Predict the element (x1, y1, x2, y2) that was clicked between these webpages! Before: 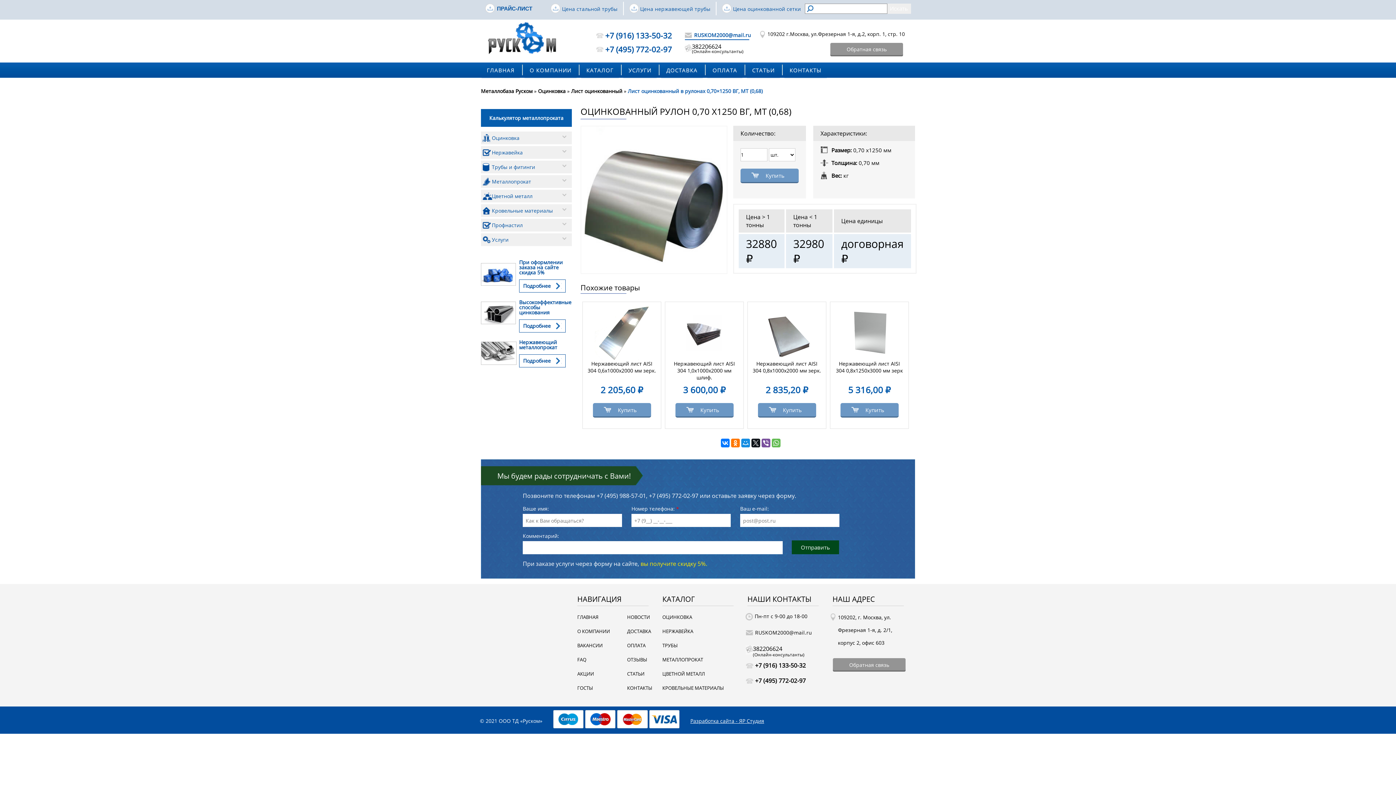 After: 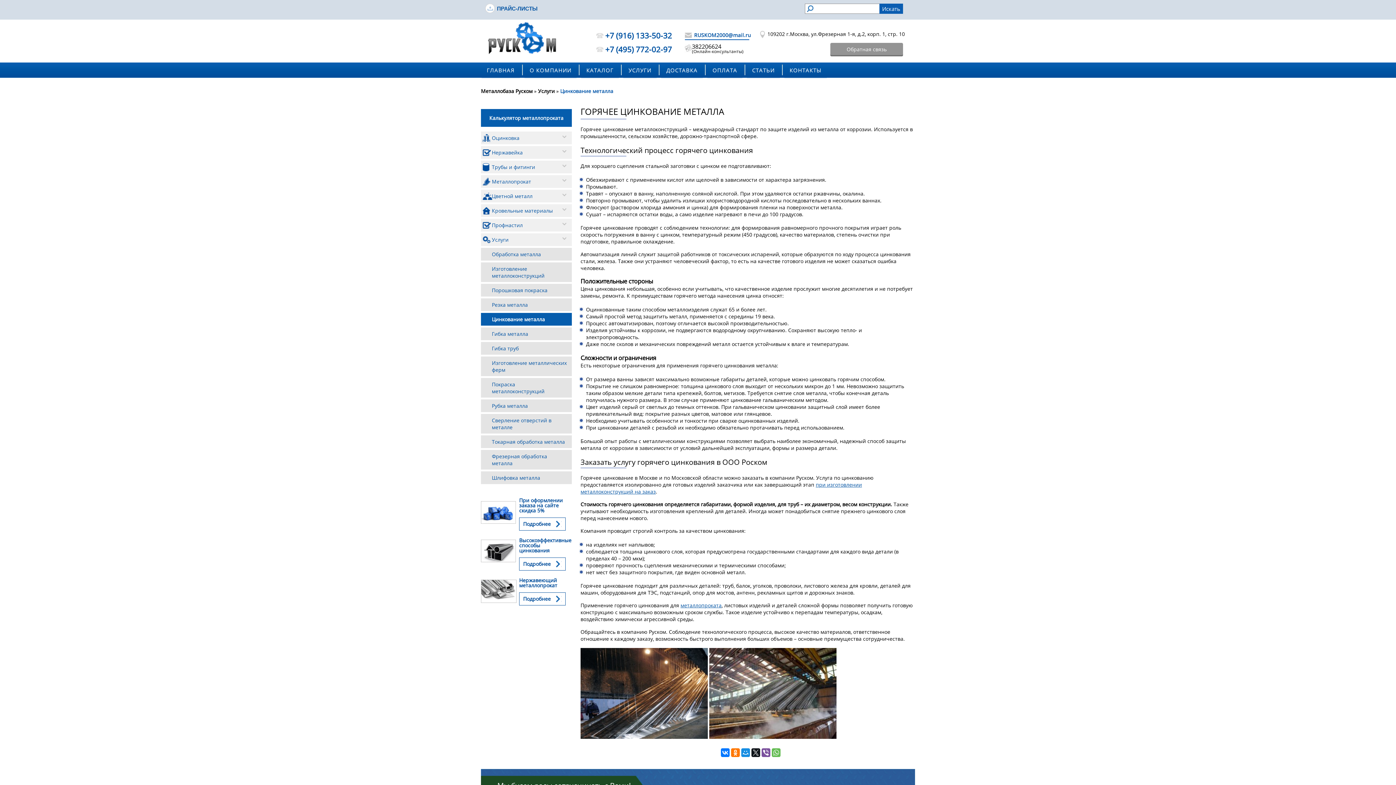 Action: label: Высокоэффективные способы цинкования bbox: (519, 300, 571, 315)